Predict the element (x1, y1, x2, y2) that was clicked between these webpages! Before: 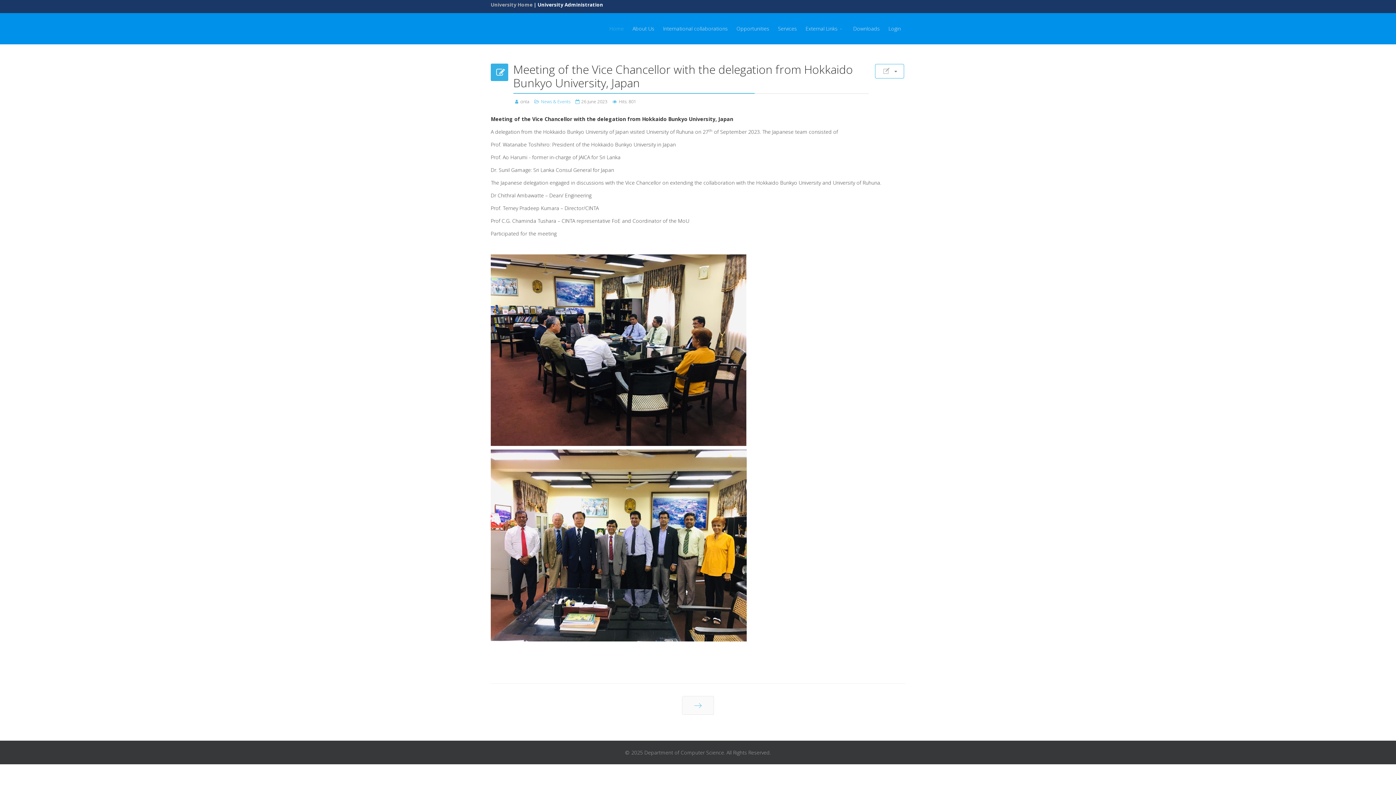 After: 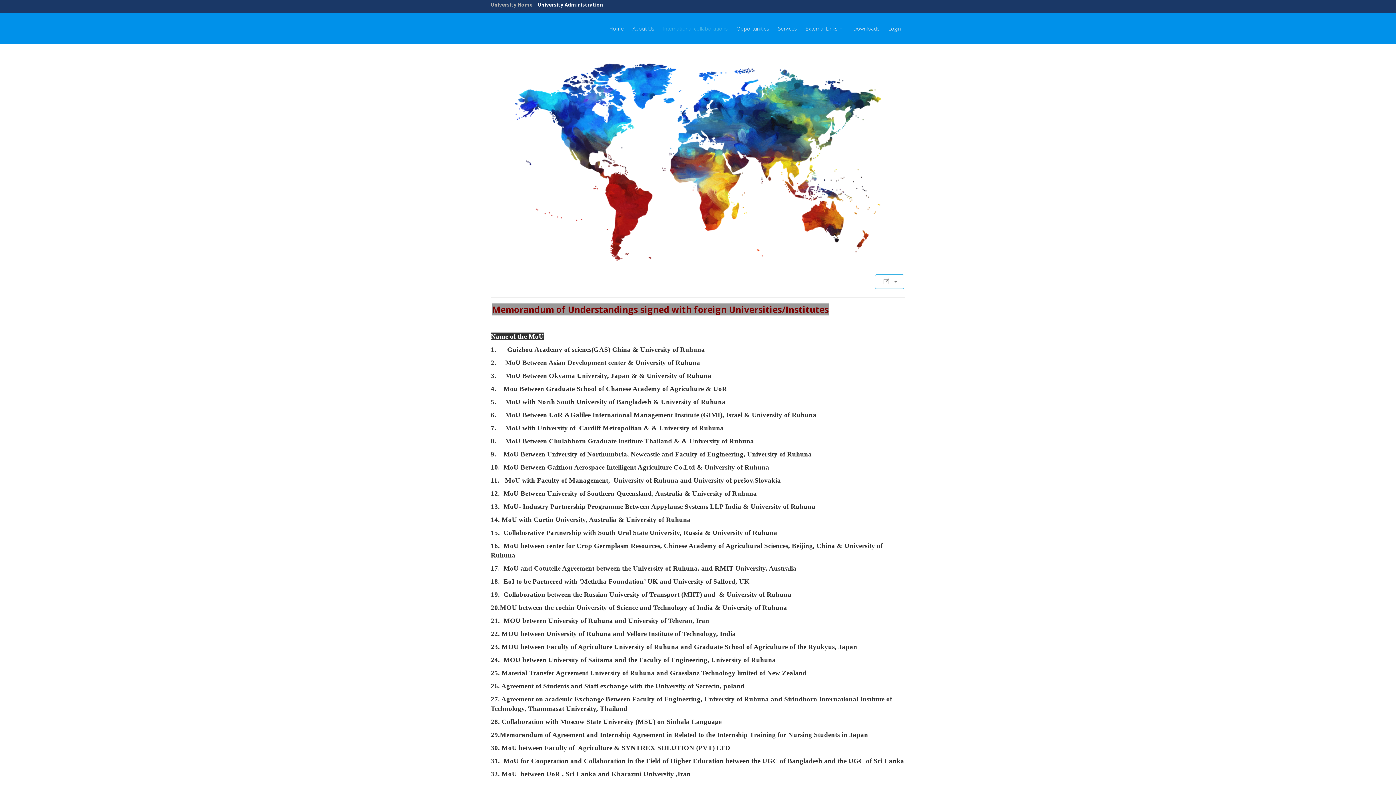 Action: bbox: (658, 13, 732, 44) label: International collaborations